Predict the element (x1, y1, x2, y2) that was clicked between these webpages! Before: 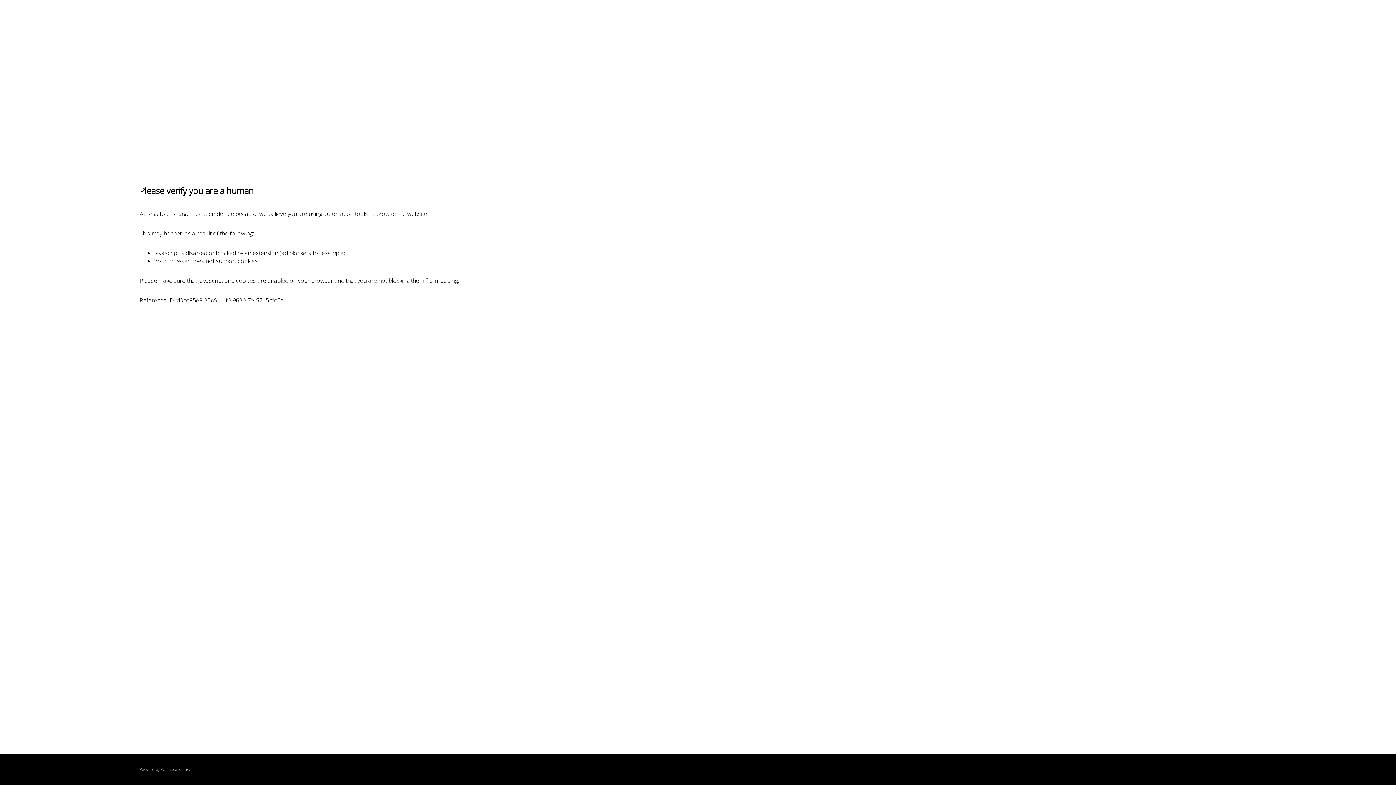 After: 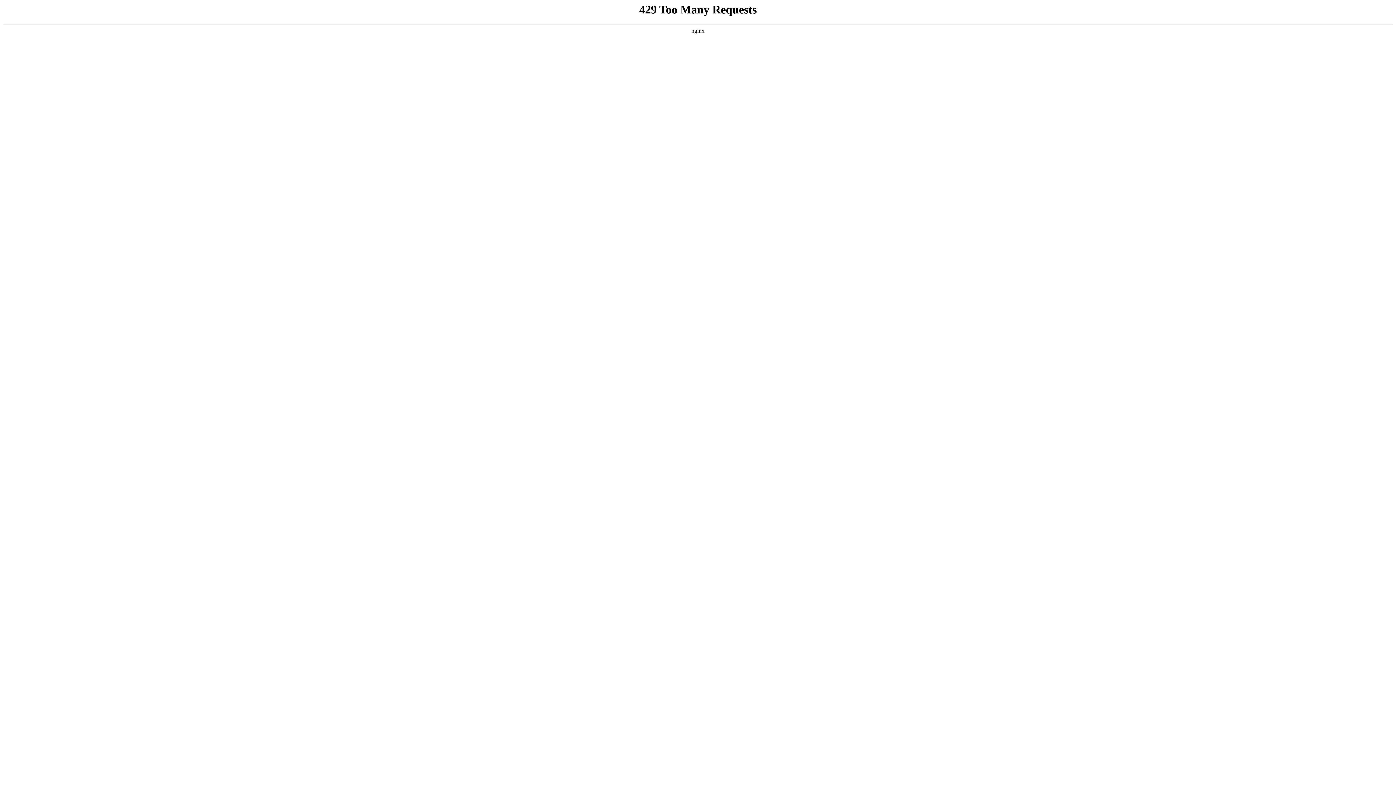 Action: bbox: (160, 767, 180, 772) label: PerimeterX